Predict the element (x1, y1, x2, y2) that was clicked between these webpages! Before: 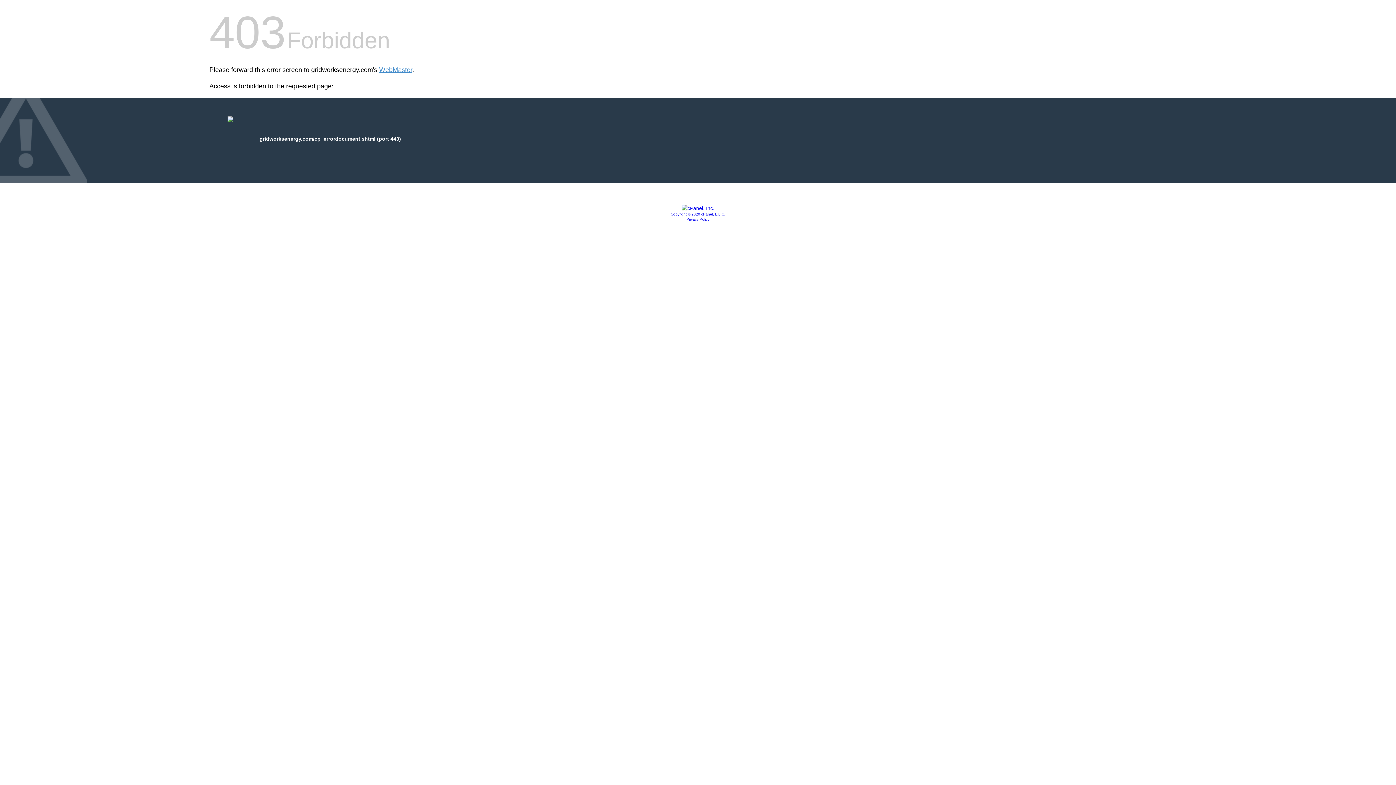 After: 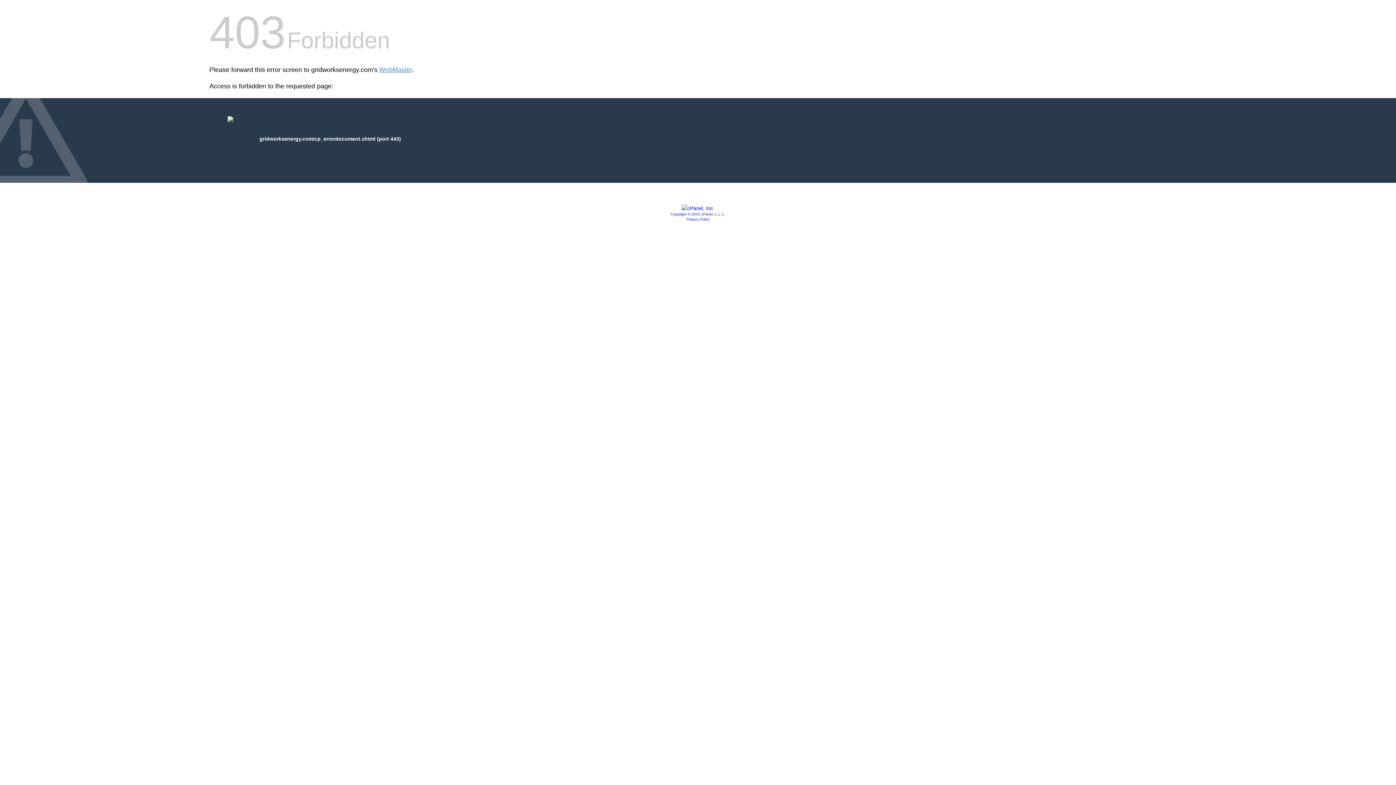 Action: label: Privacy Policy bbox: (686, 217, 709, 221)